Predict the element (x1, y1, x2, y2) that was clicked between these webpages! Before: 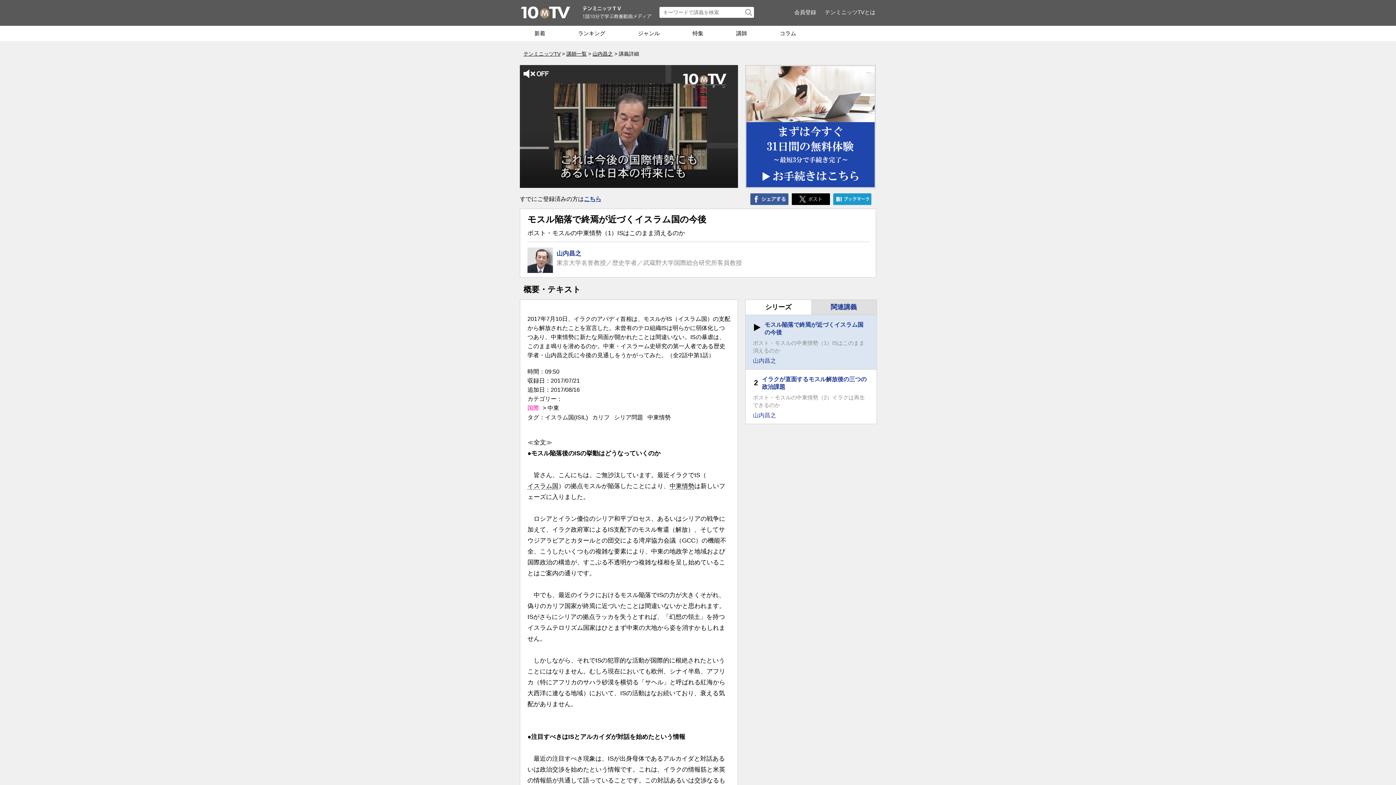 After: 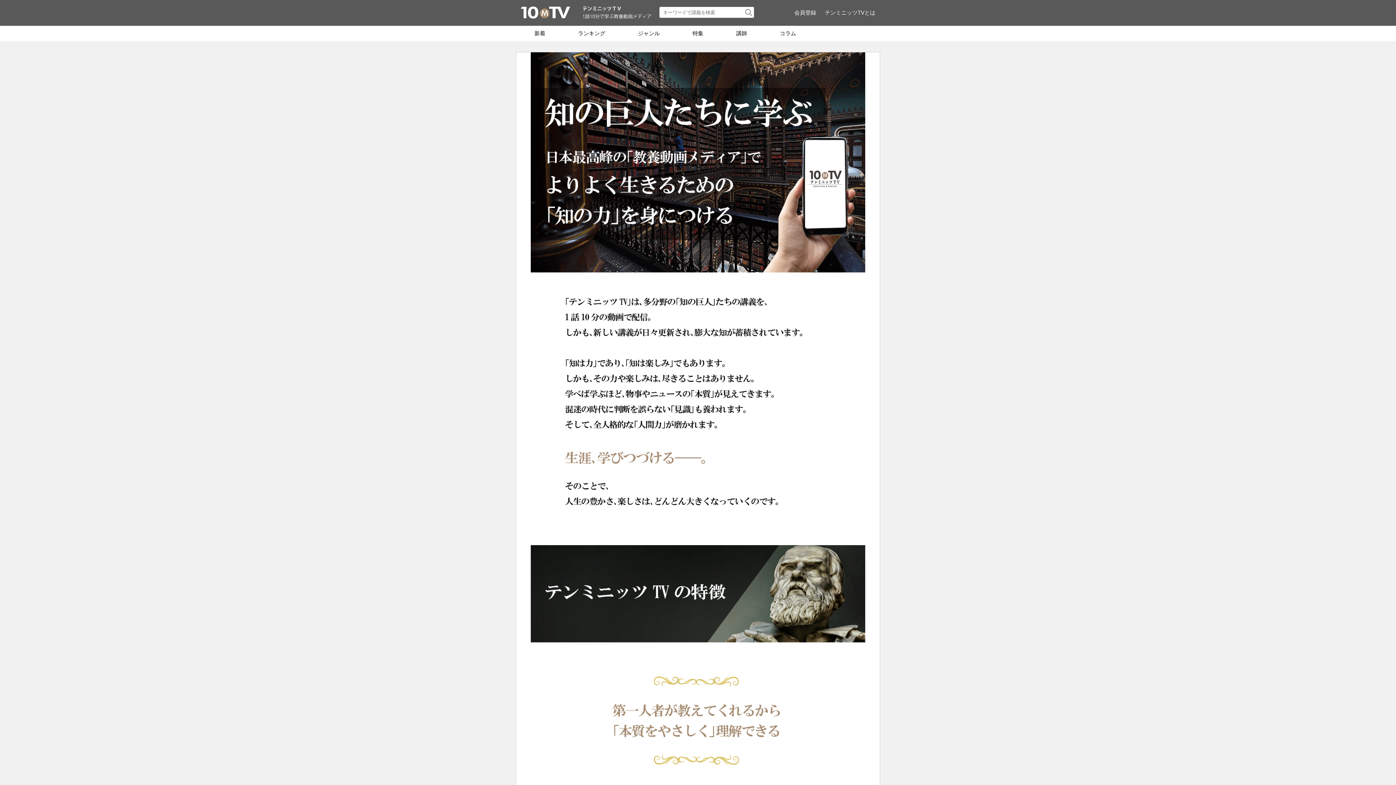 Action: label: テンミニッツTVとは bbox: (825, 9, 875, 15)